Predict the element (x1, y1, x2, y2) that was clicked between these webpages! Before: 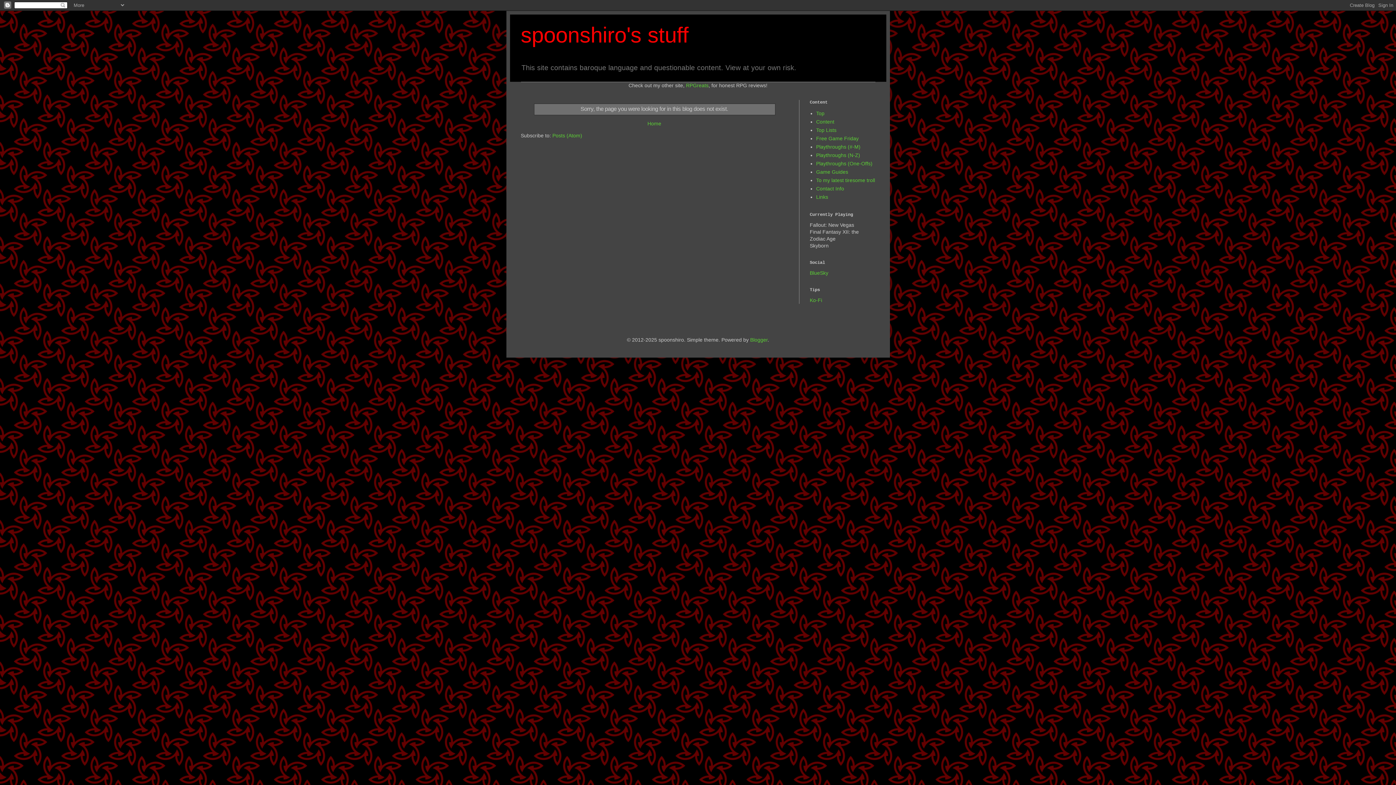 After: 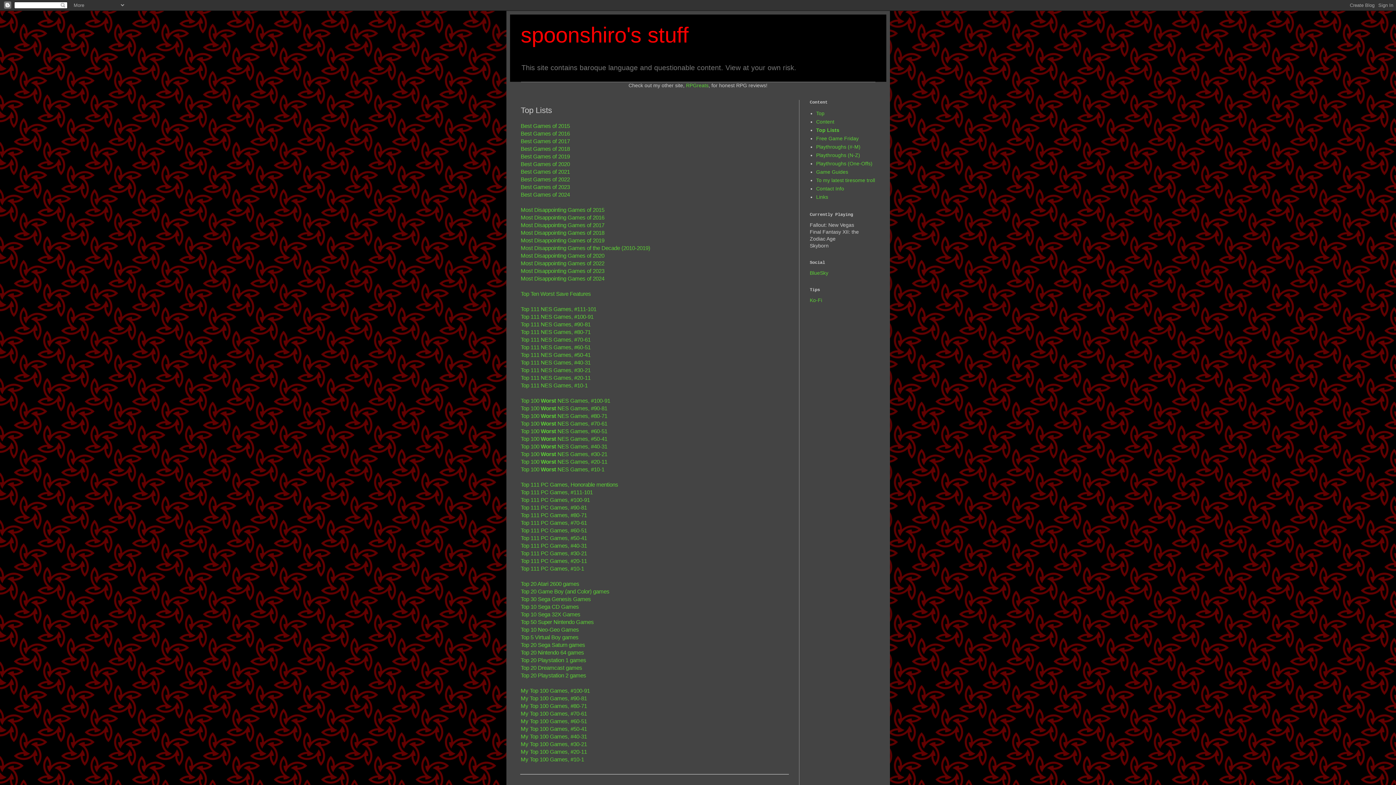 Action: bbox: (816, 127, 836, 133) label: Top Lists